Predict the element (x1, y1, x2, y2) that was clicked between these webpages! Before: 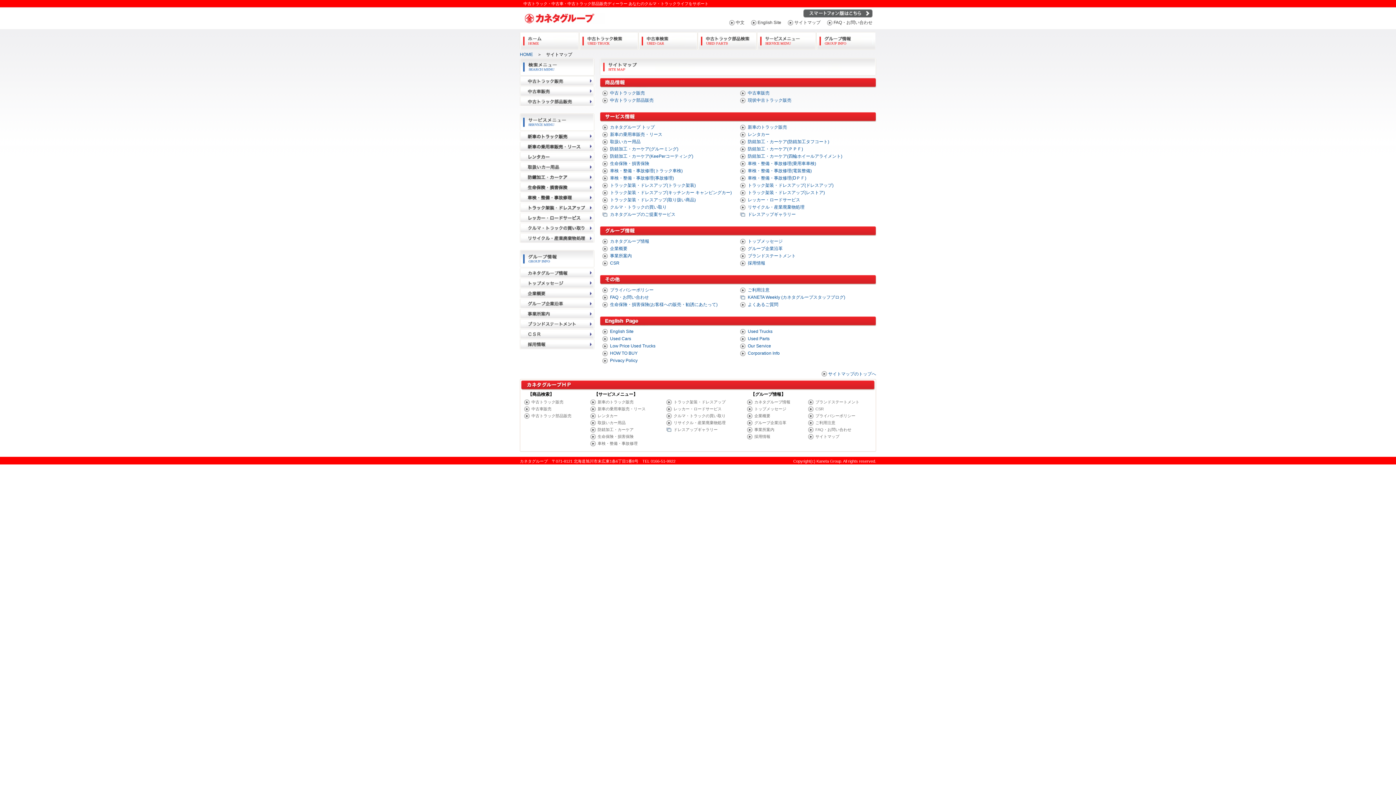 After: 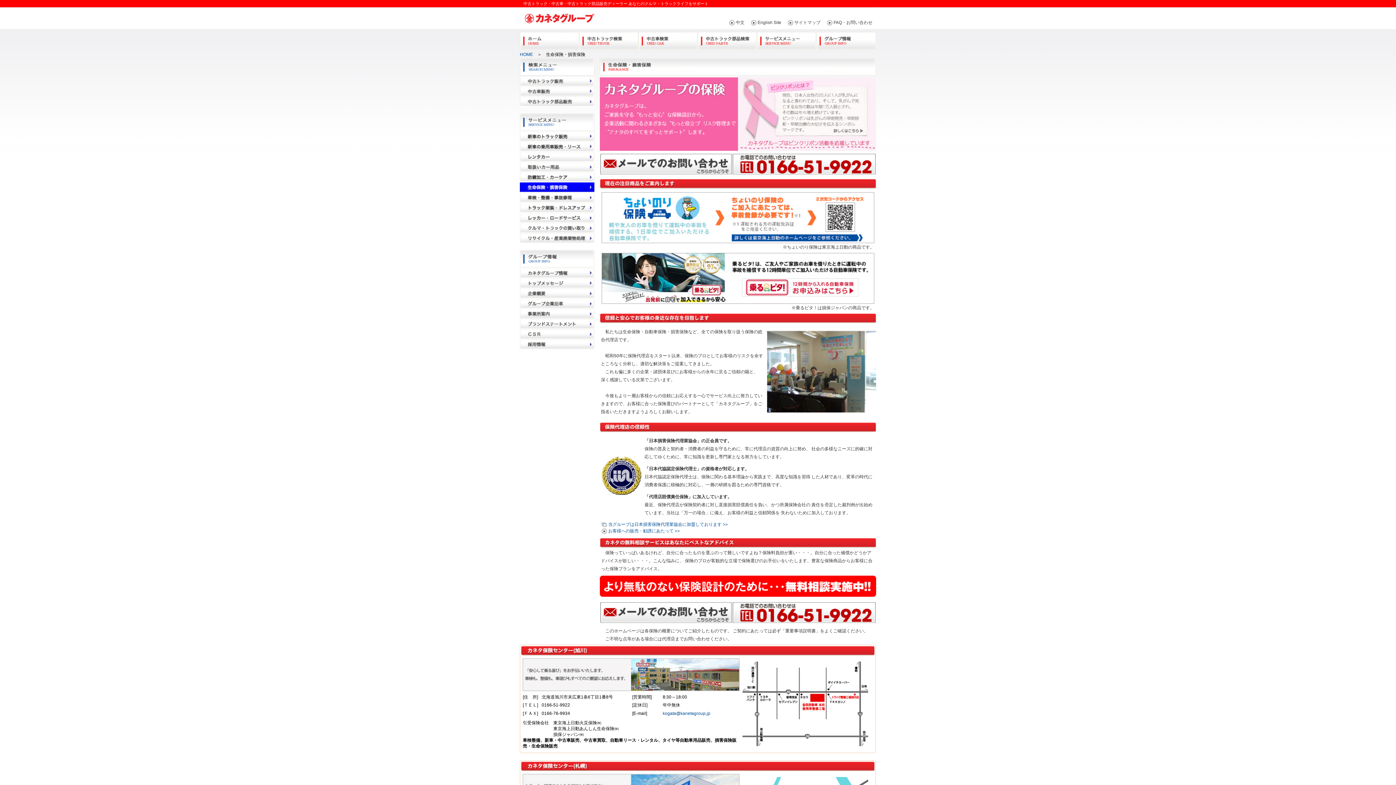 Action: label: 生命保険・損害保険 bbox: (597, 434, 633, 438)